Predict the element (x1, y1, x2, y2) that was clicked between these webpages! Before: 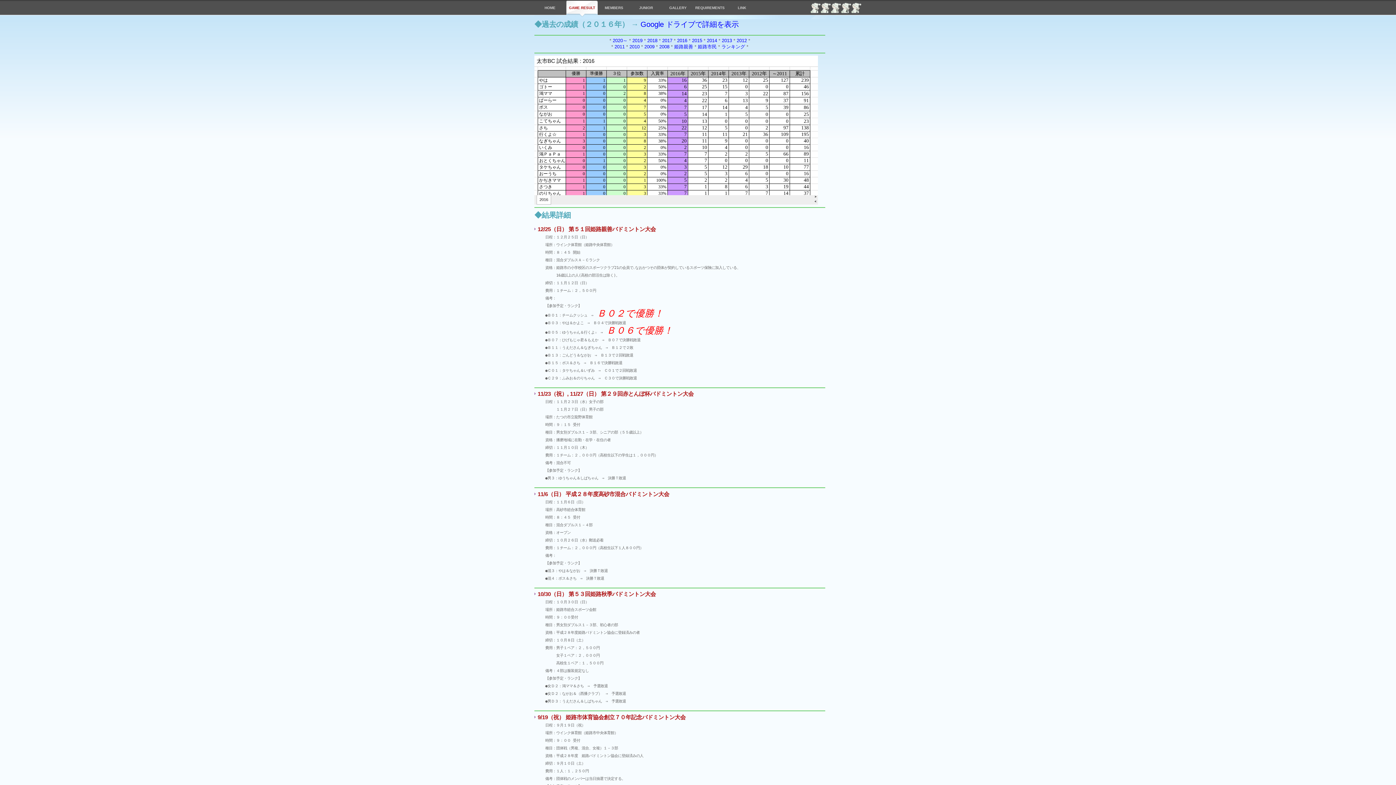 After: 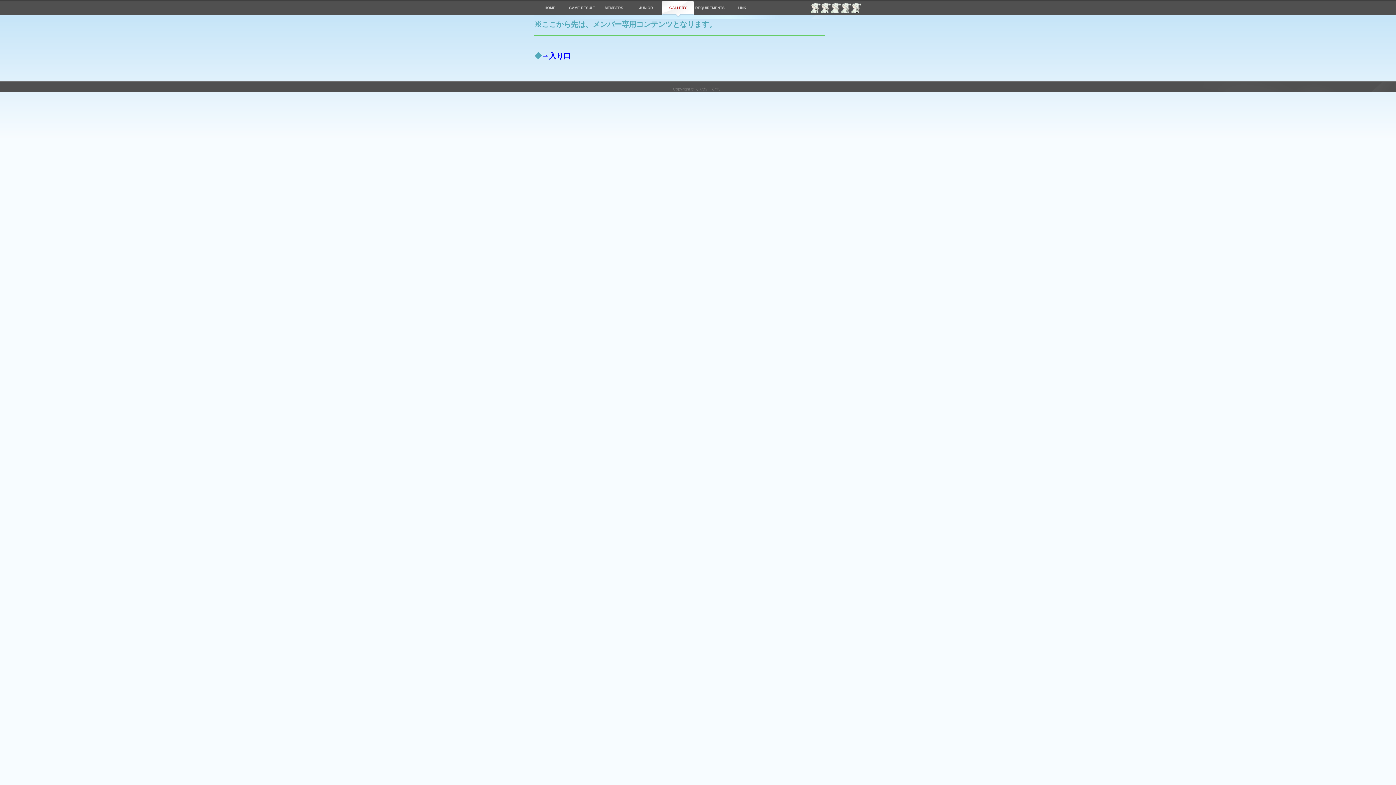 Action: bbox: (662, 0, 693, 17) label: GALLERY